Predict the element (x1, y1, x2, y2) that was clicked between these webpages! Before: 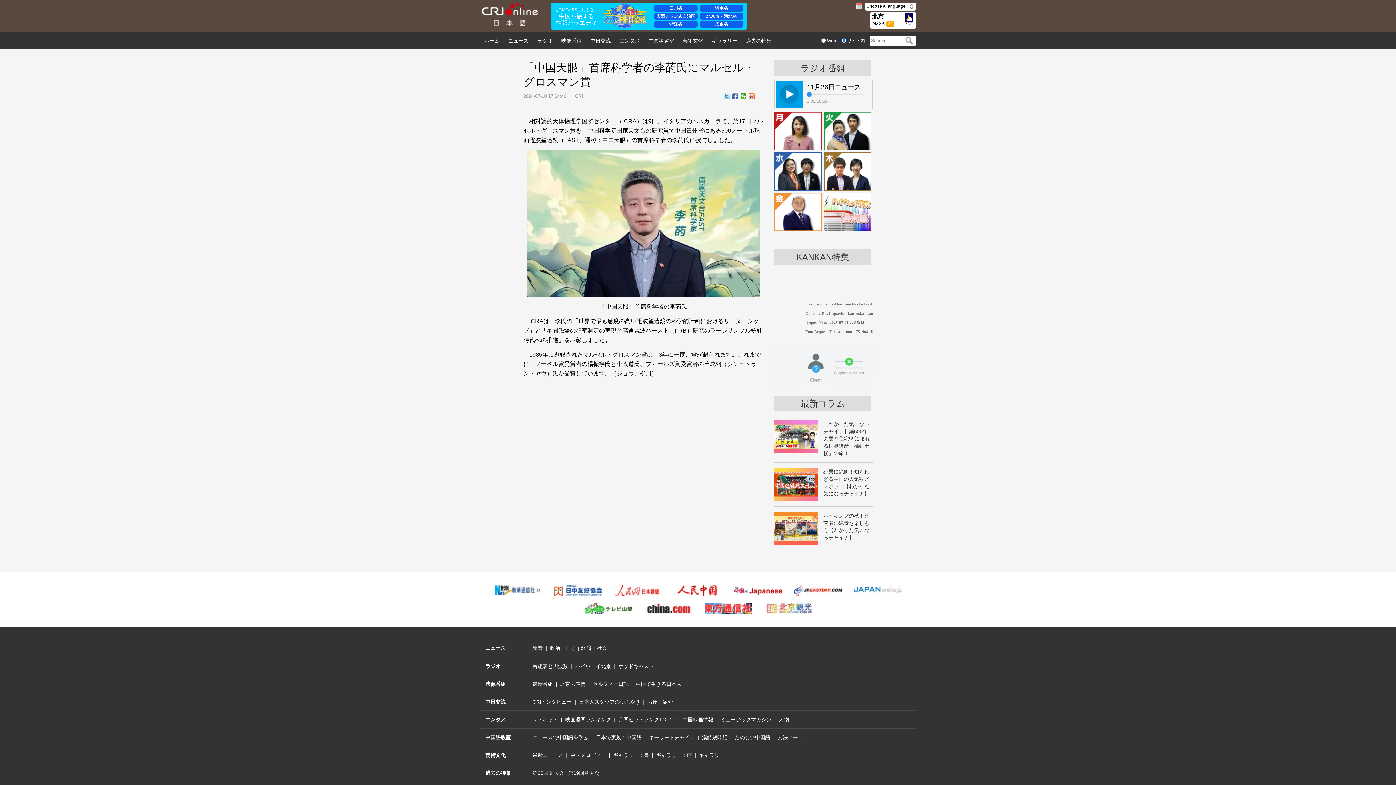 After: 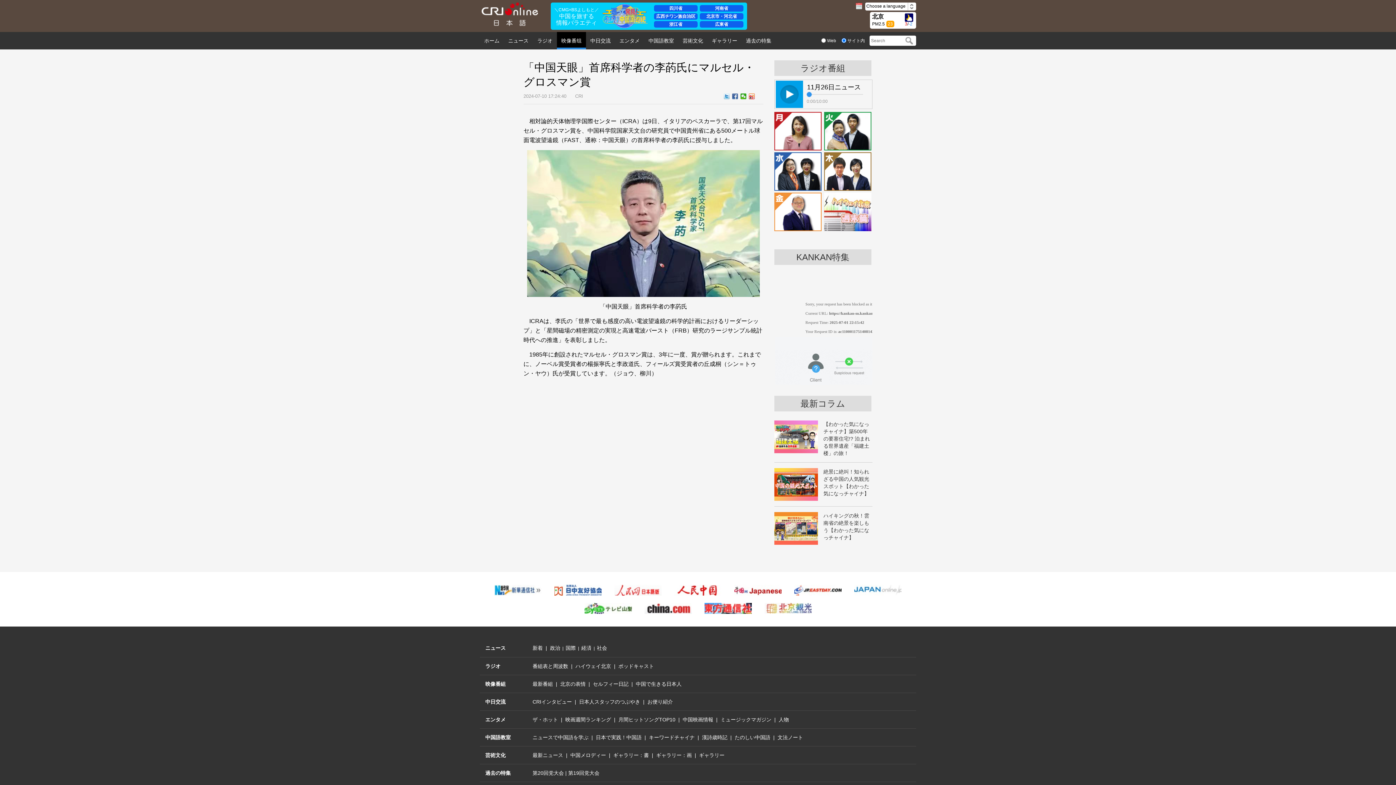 Action: label: 映像番组 bbox: (560, 32, 583, 49)